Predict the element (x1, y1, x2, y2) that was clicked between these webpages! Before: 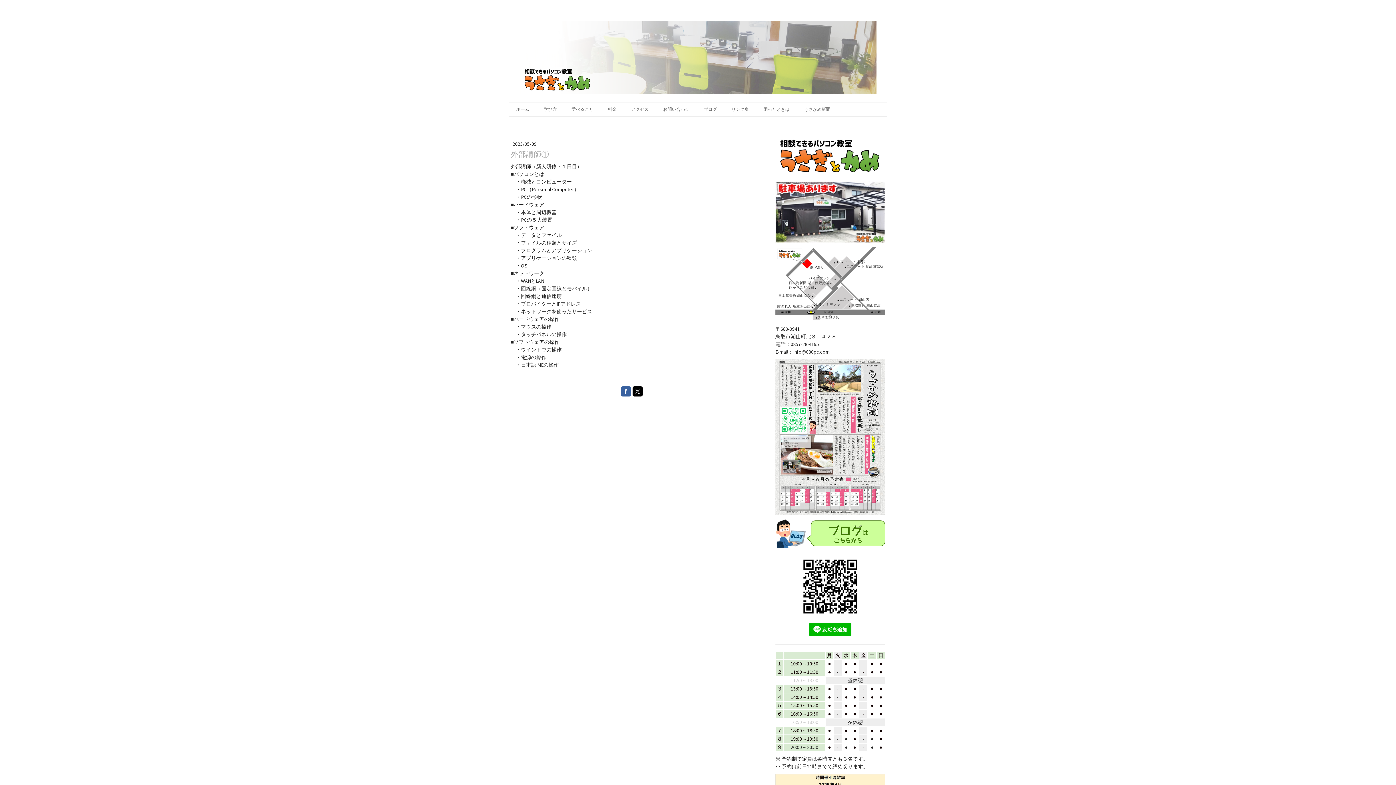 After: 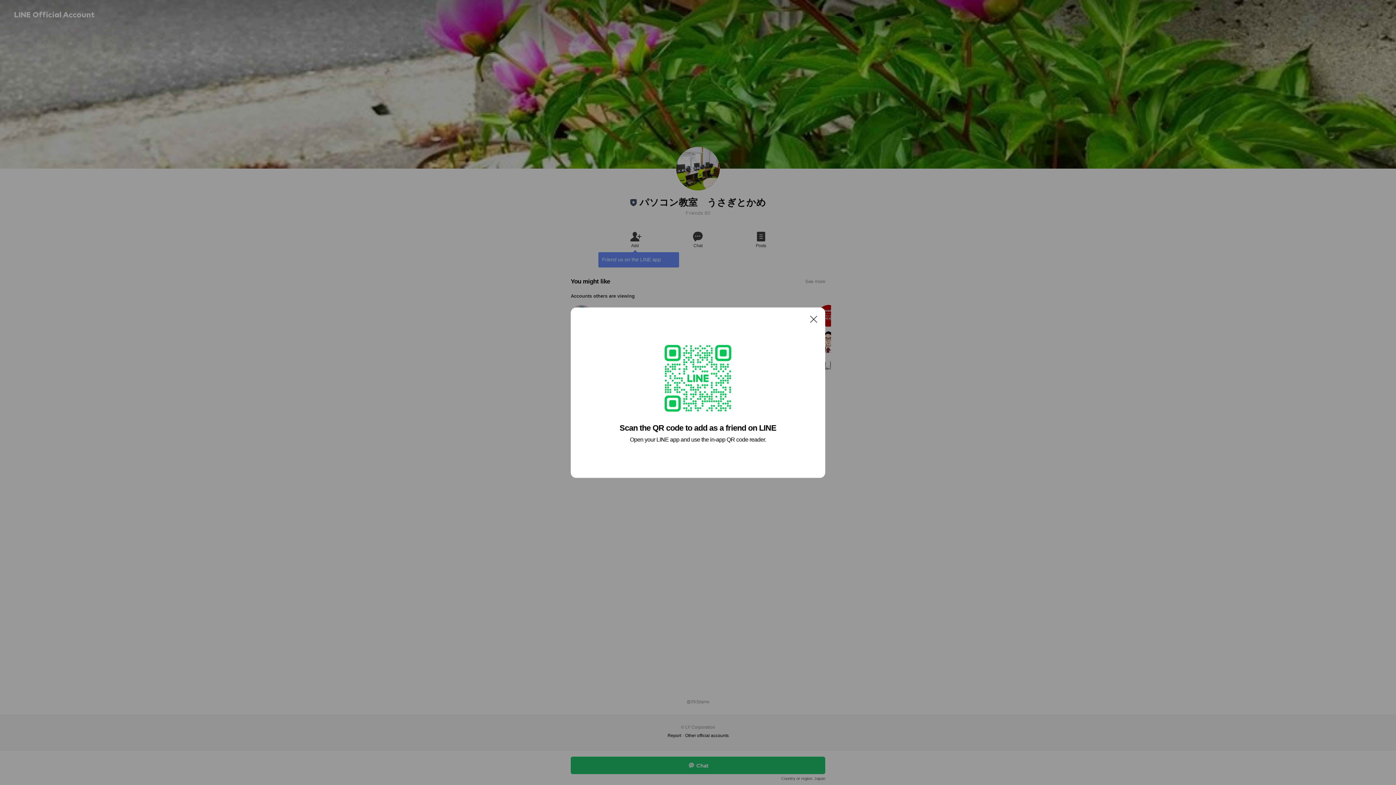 Action: bbox: (809, 631, 851, 637)